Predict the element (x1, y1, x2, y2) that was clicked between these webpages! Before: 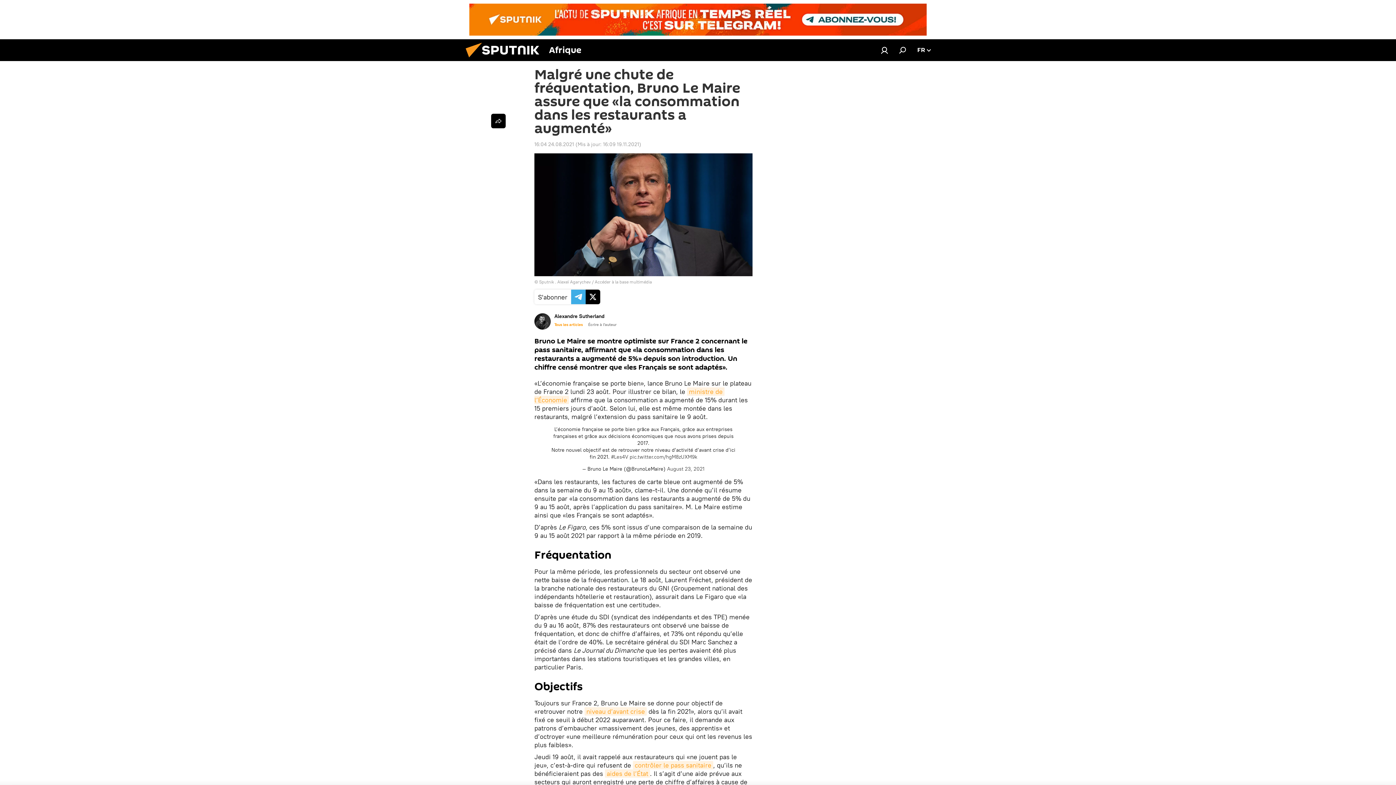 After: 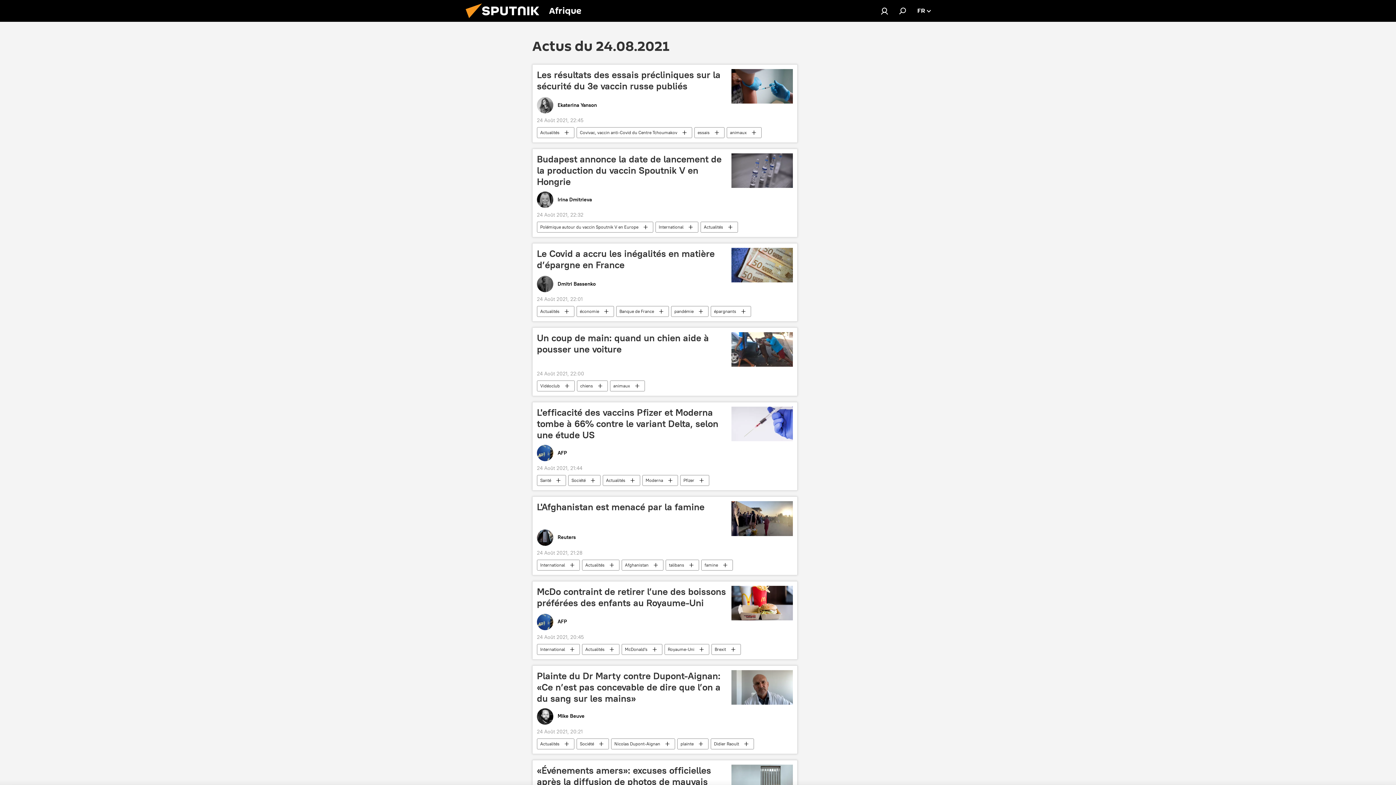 Action: label: 16:04 24.08.2021 bbox: (534, 141, 574, 147)